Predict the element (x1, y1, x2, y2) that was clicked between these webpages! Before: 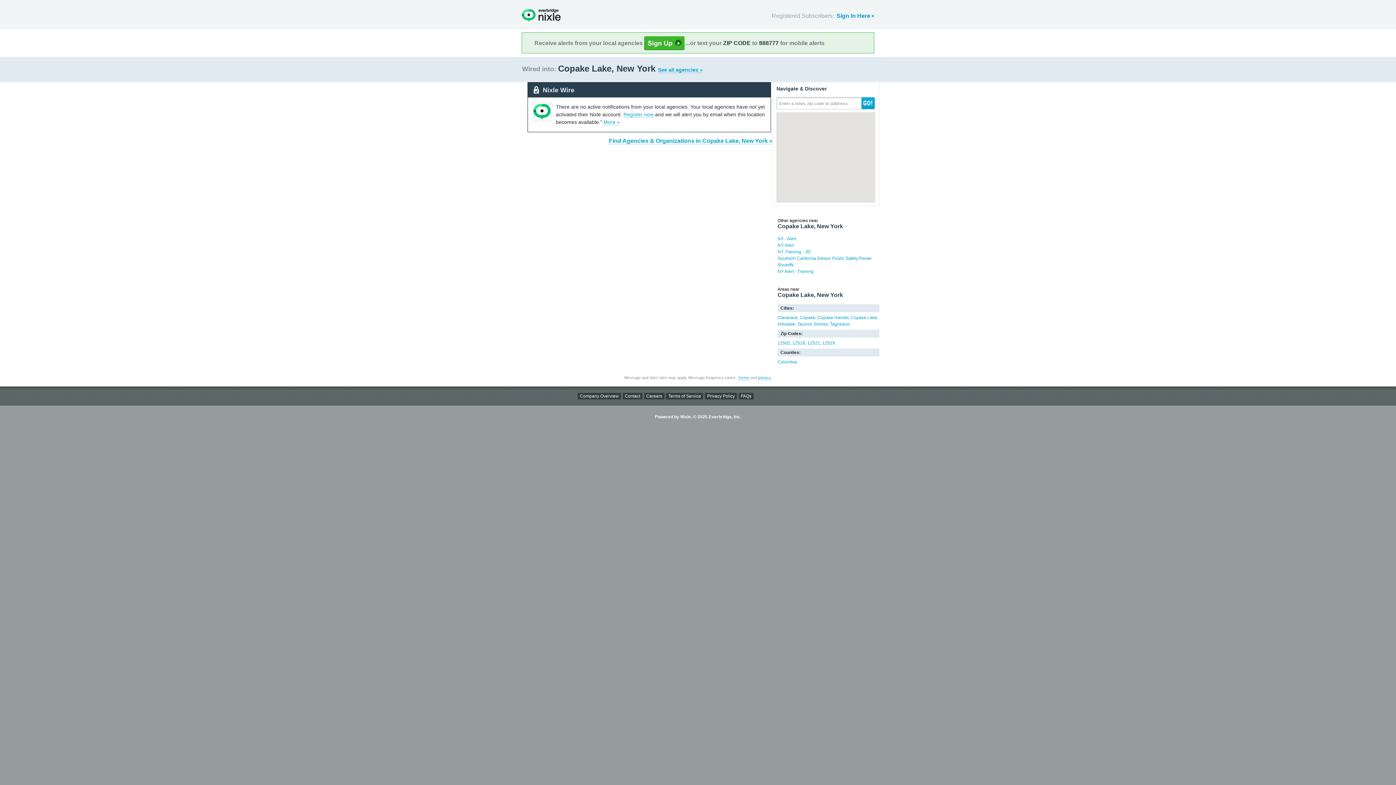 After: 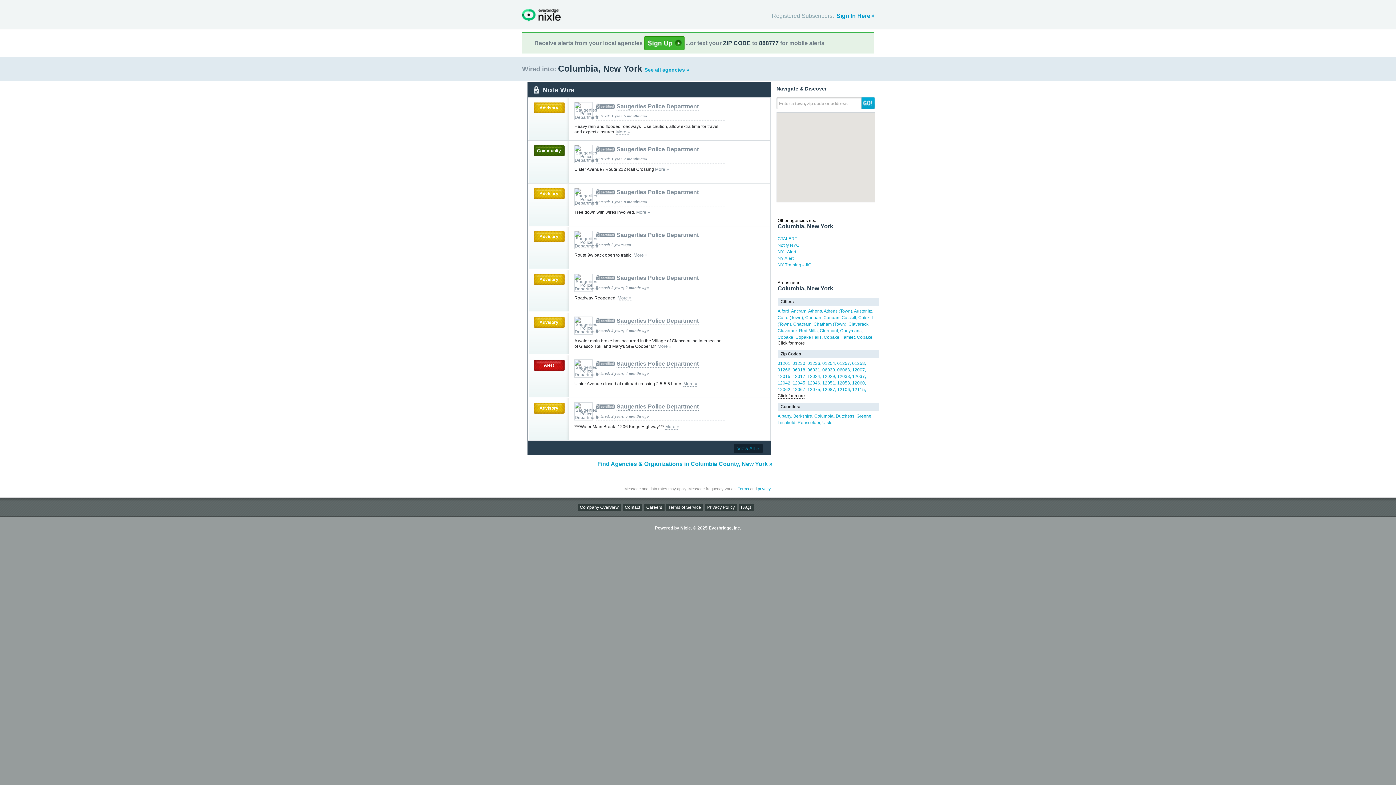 Action: label: Columbia bbox: (777, 359, 797, 364)